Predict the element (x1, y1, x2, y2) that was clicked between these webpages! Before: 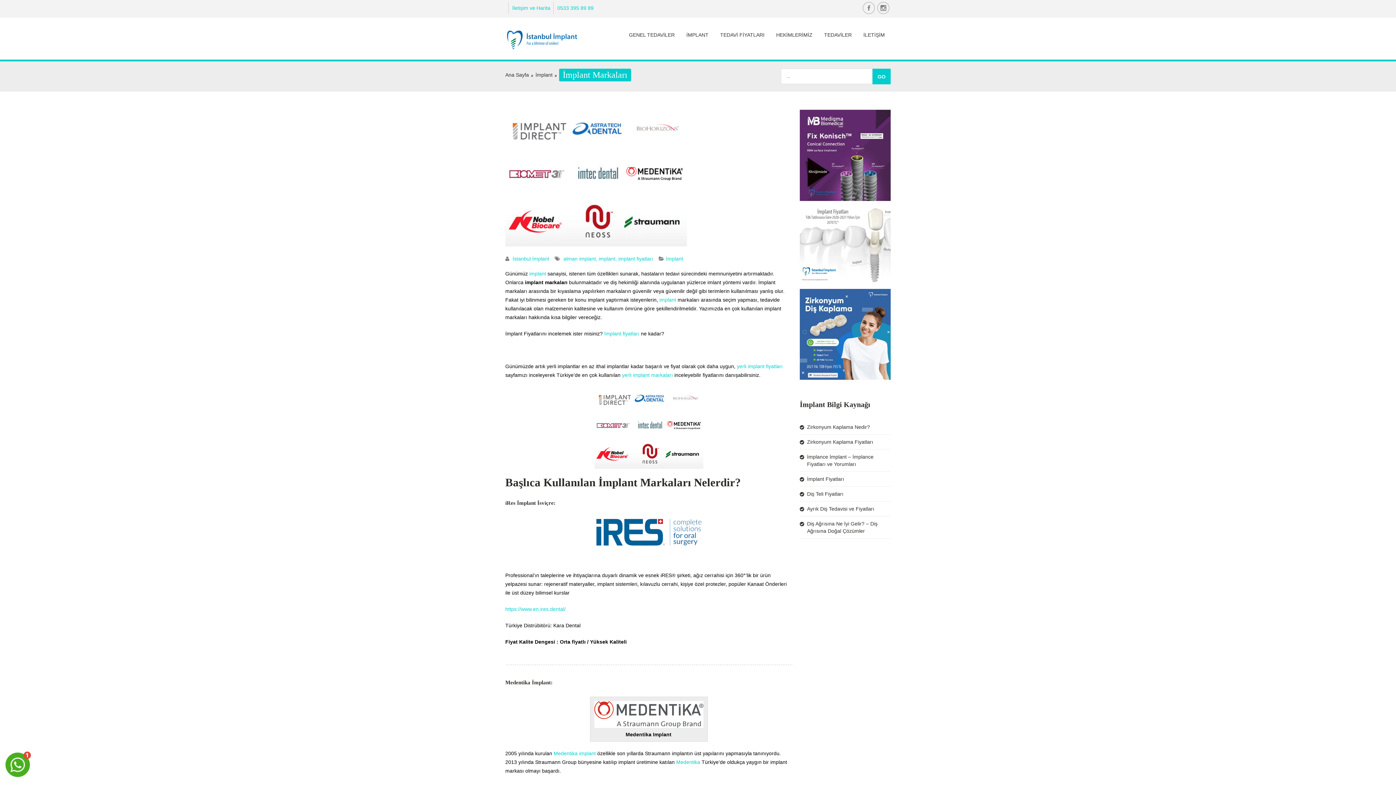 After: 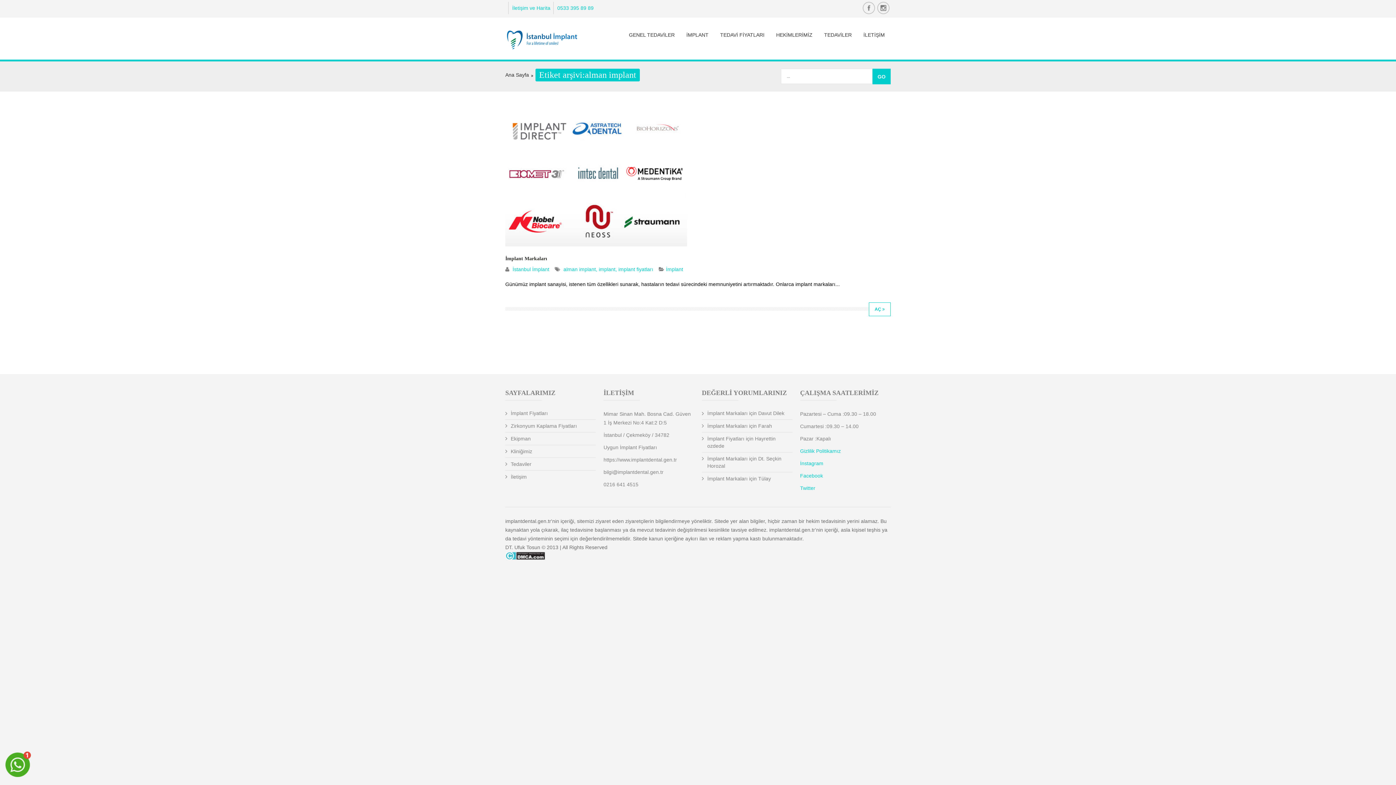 Action: bbox: (563, 255, 596, 261) label: alman implant